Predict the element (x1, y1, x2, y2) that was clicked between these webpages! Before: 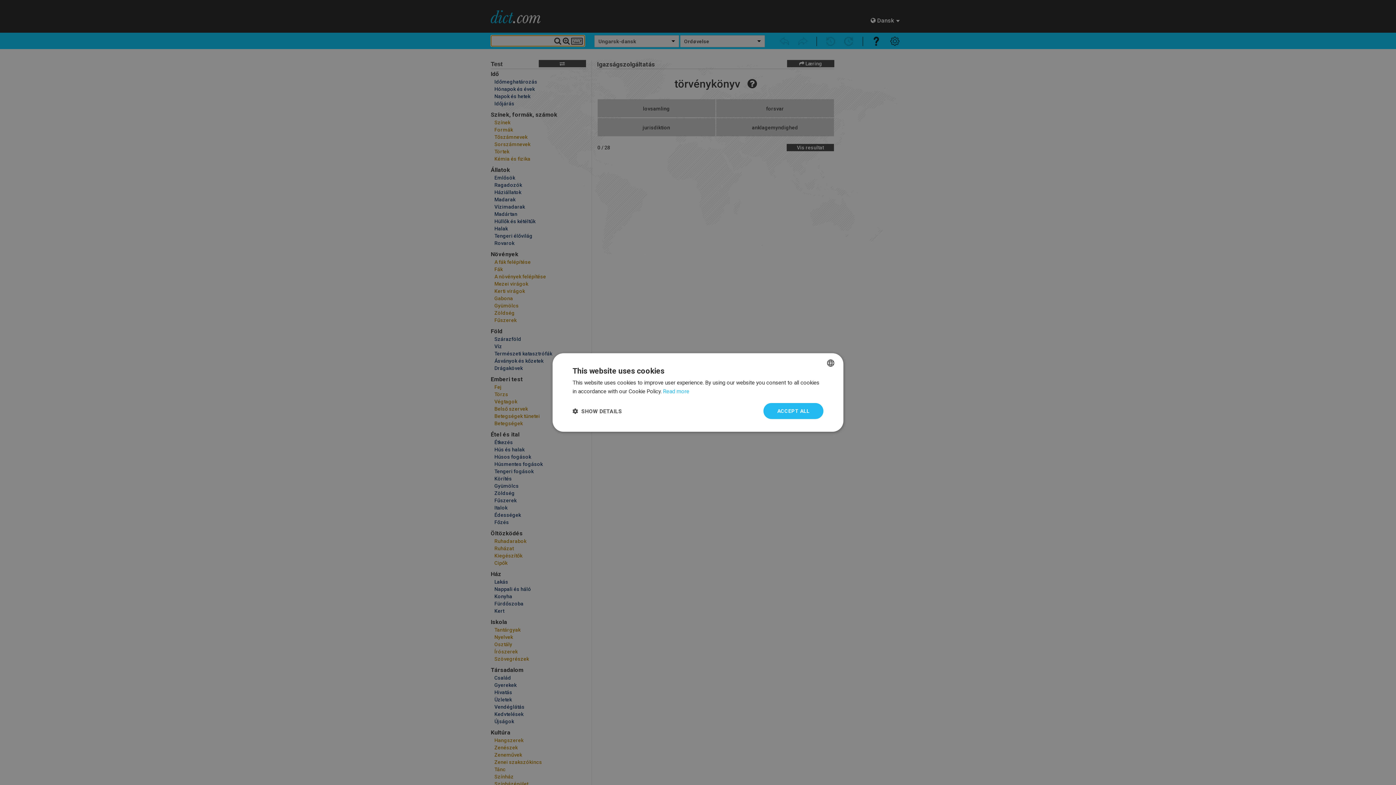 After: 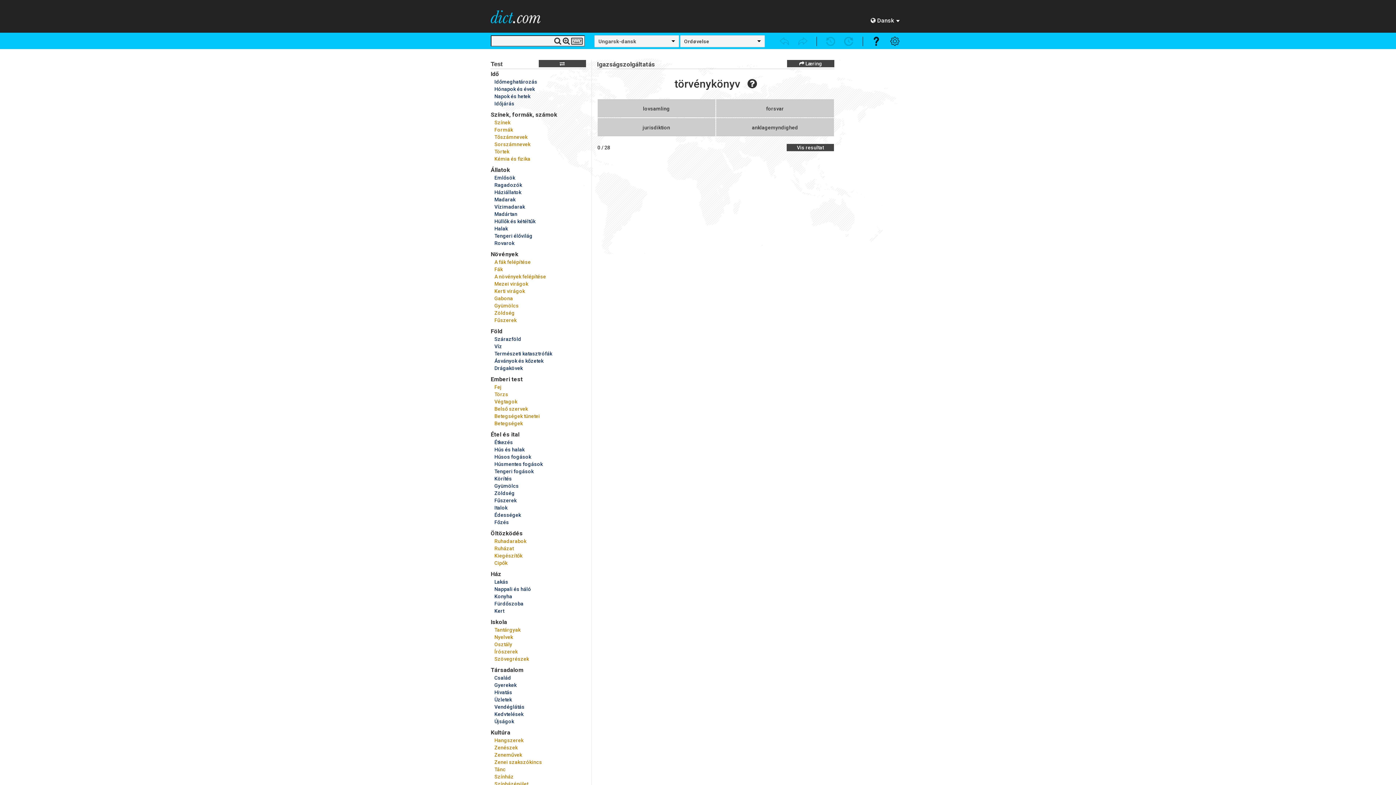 Action: label: ACCEPT ALL bbox: (763, 403, 823, 419)